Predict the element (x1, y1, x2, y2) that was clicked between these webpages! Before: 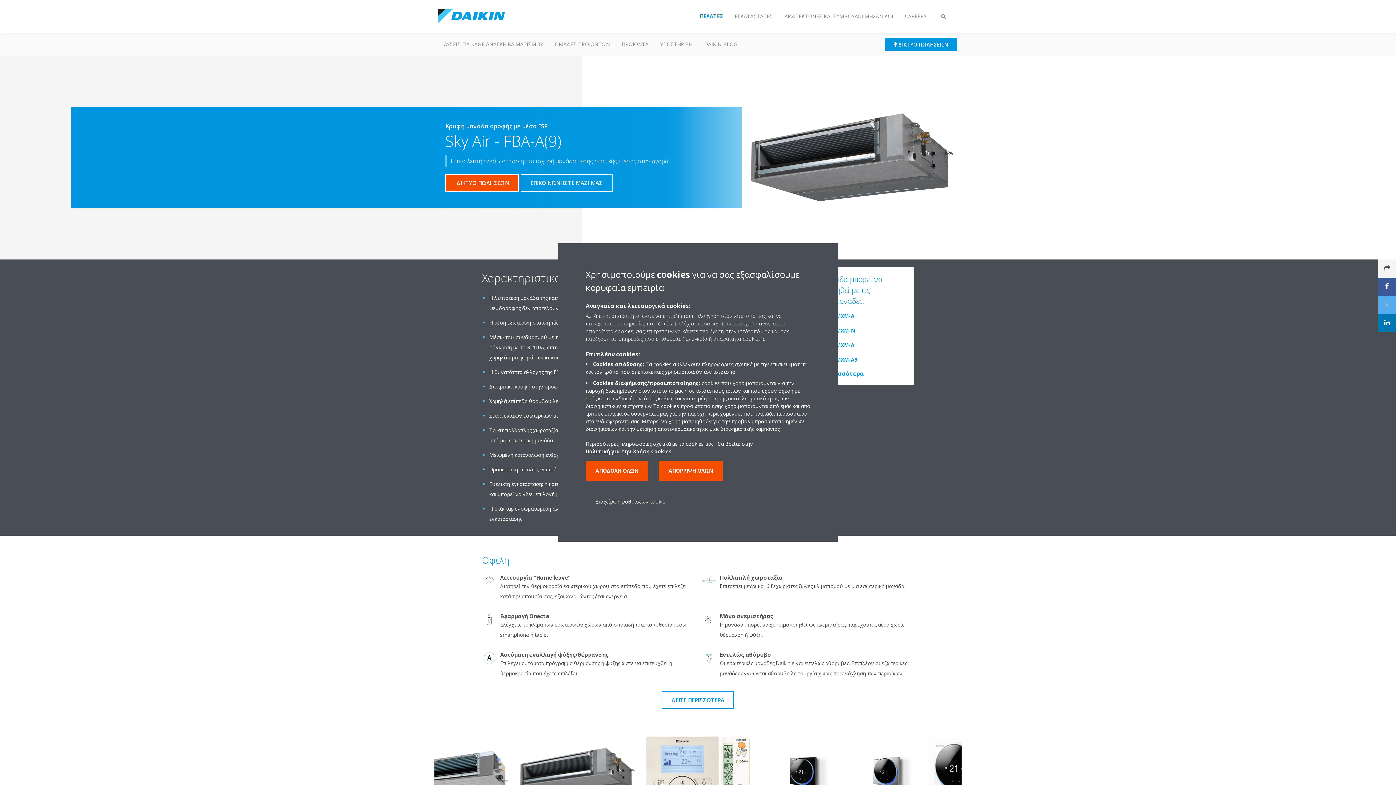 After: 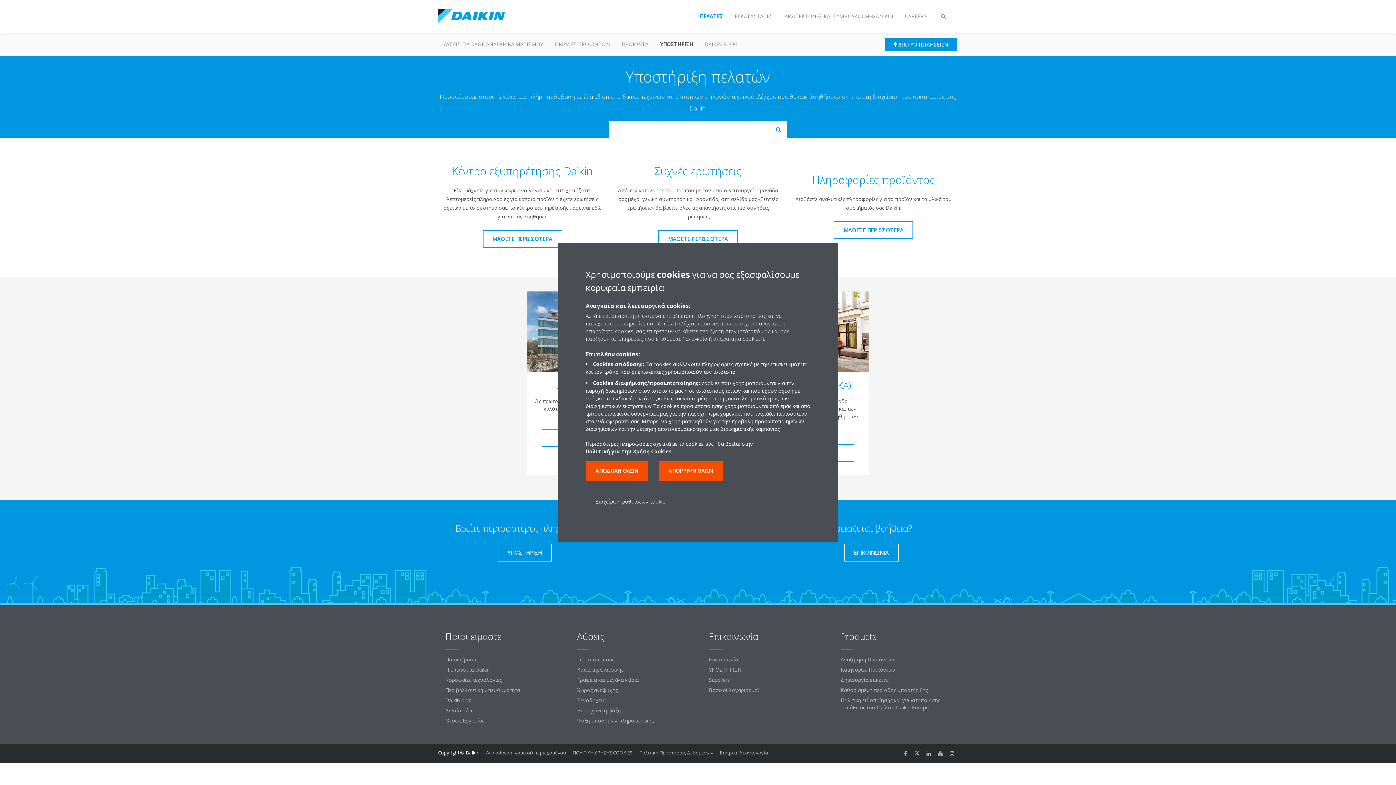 Action: label: ΥΠΟΣΤΗΡΙΞΗ bbox: (654, 32, 698, 56)